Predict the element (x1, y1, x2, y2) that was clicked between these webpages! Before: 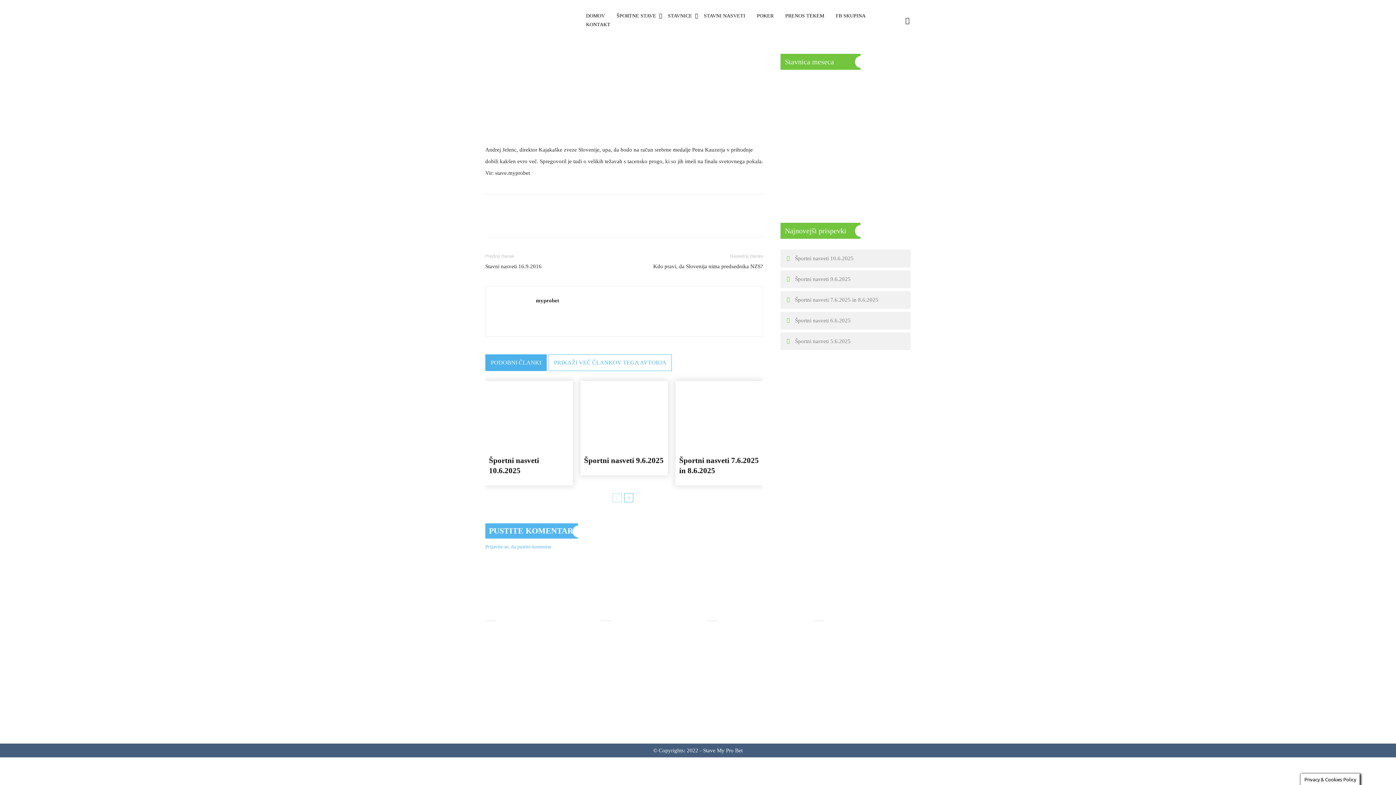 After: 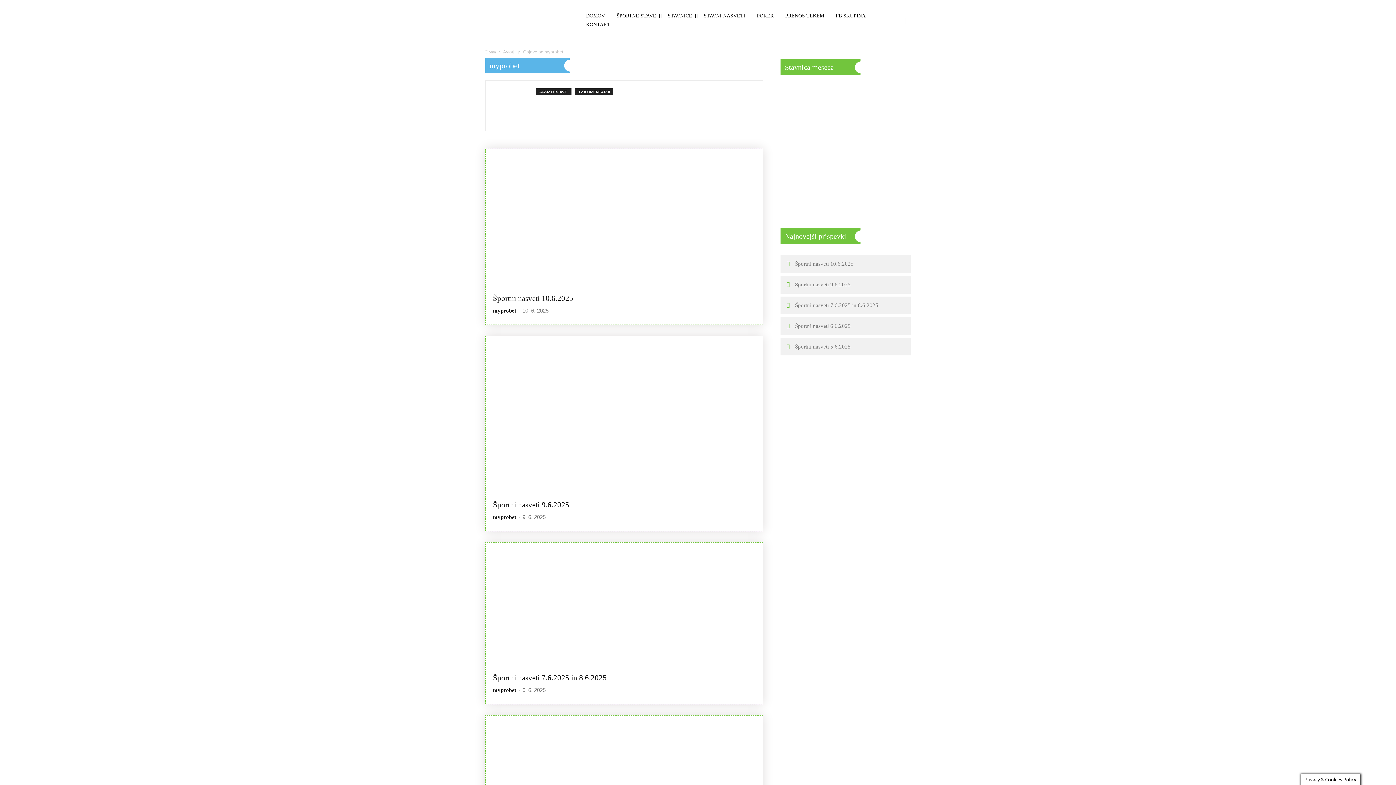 Action: bbox: (536, 297, 559, 303) label: myprobet